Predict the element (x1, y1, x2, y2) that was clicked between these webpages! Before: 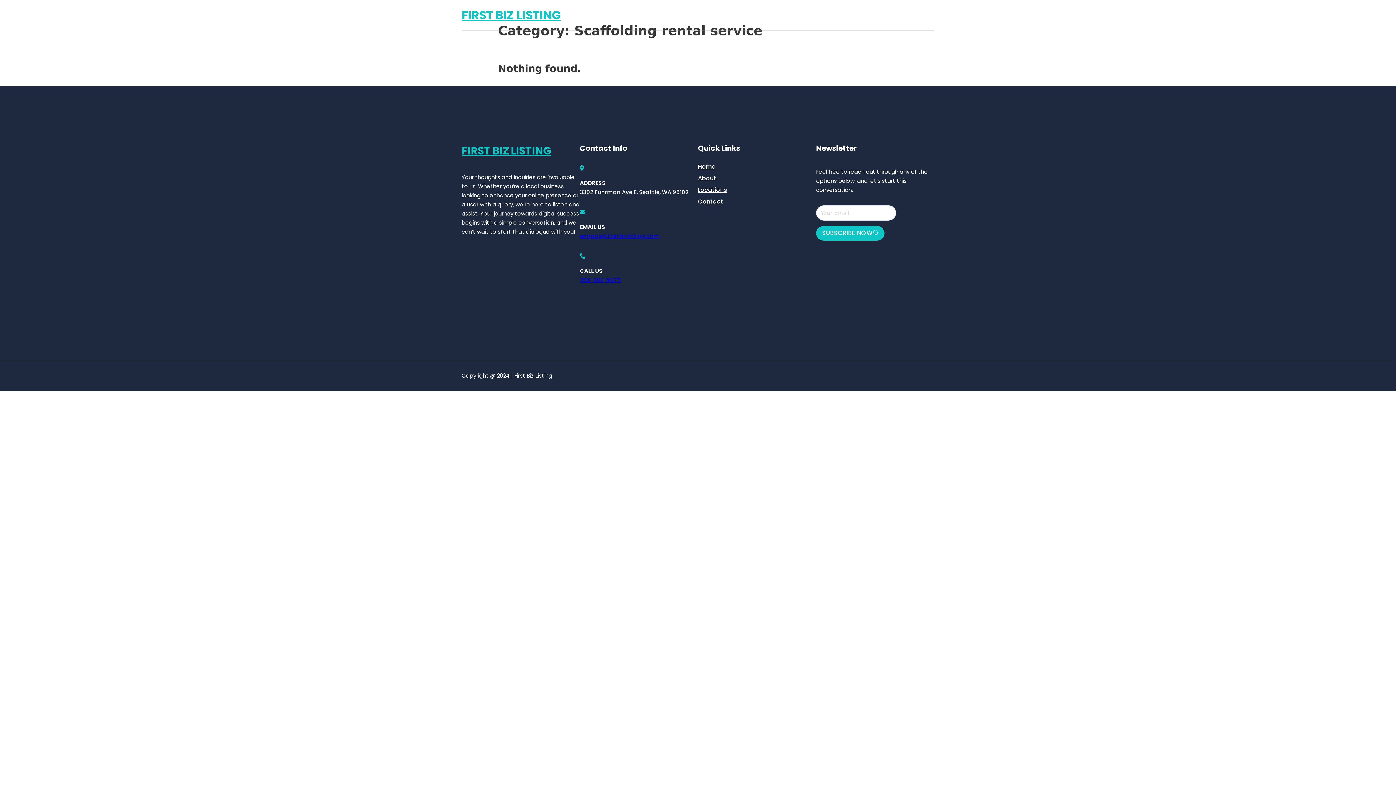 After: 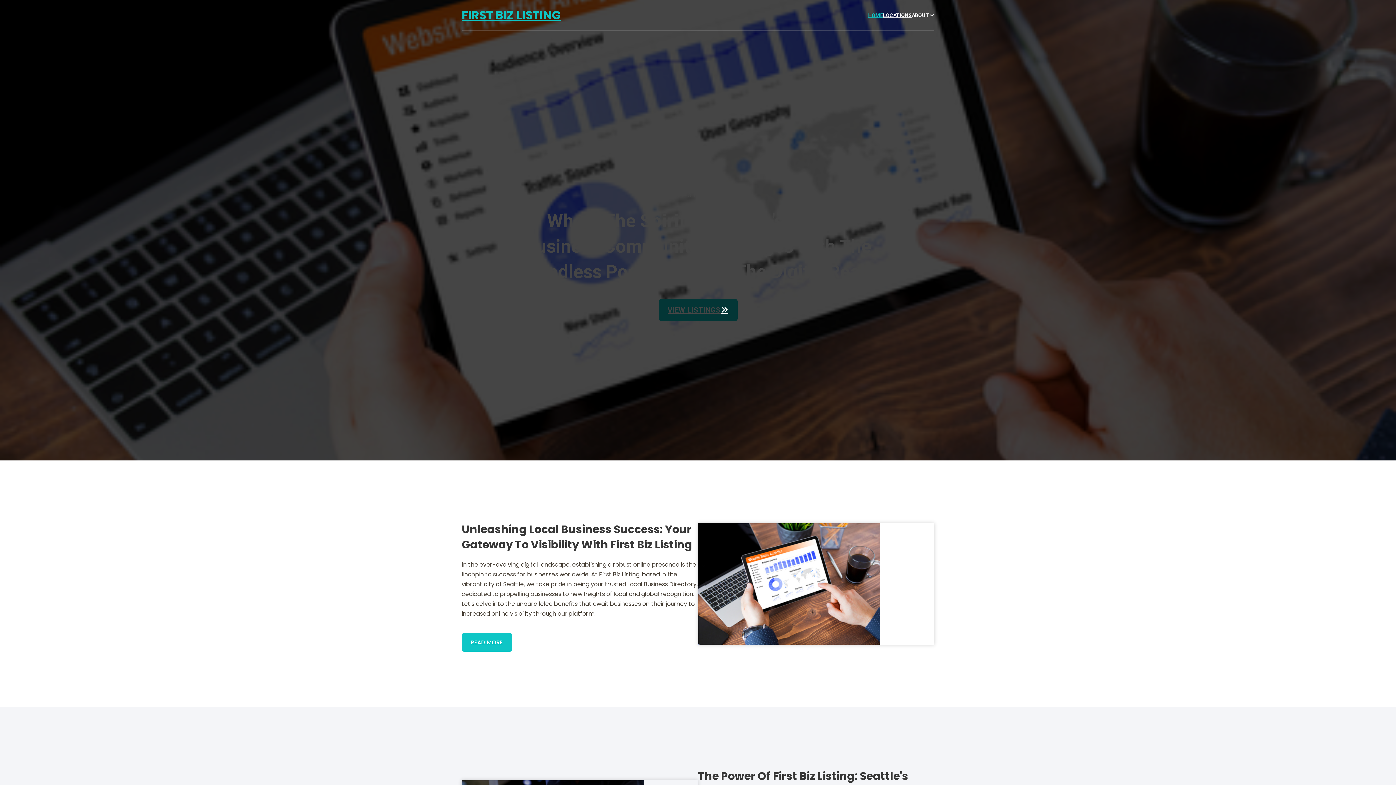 Action: bbox: (868, 11, 883, 19) label: HOME